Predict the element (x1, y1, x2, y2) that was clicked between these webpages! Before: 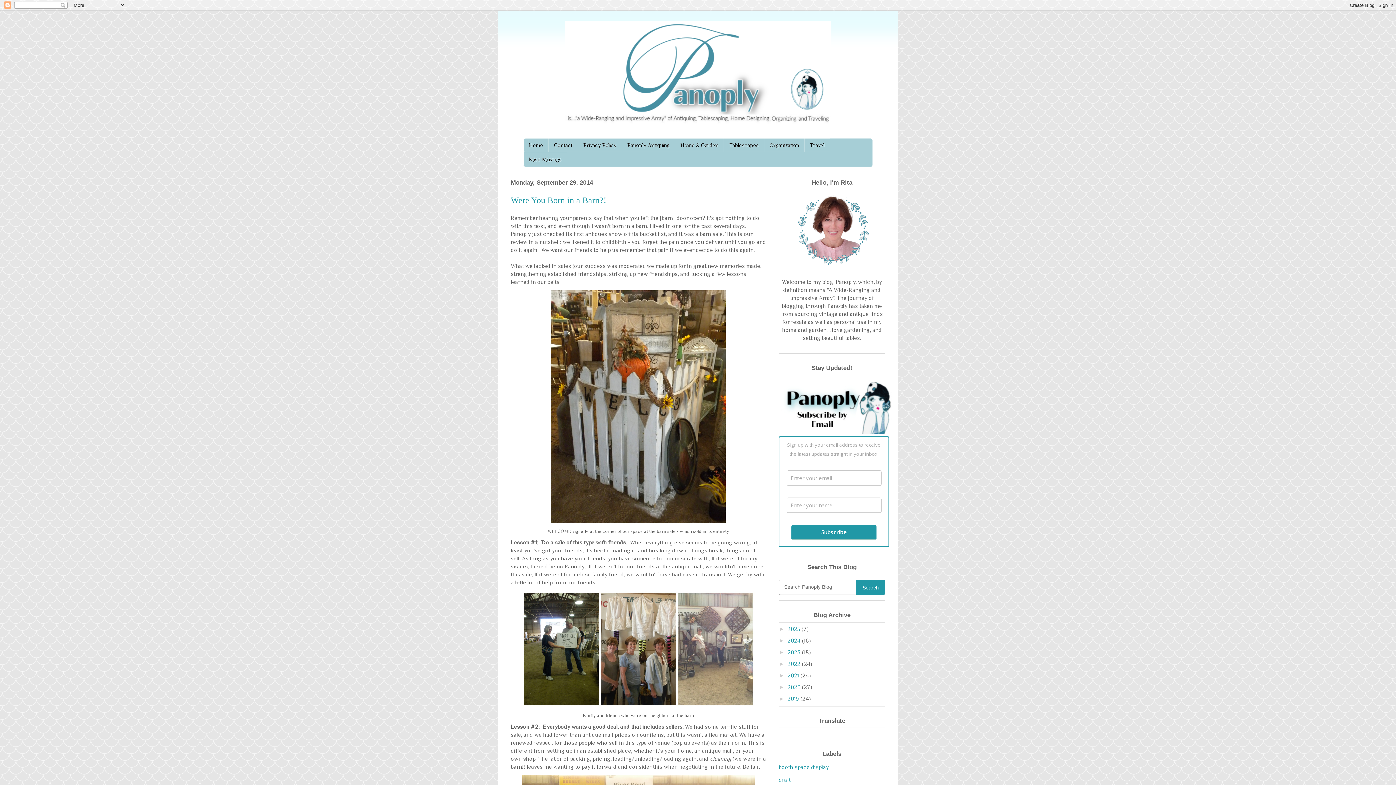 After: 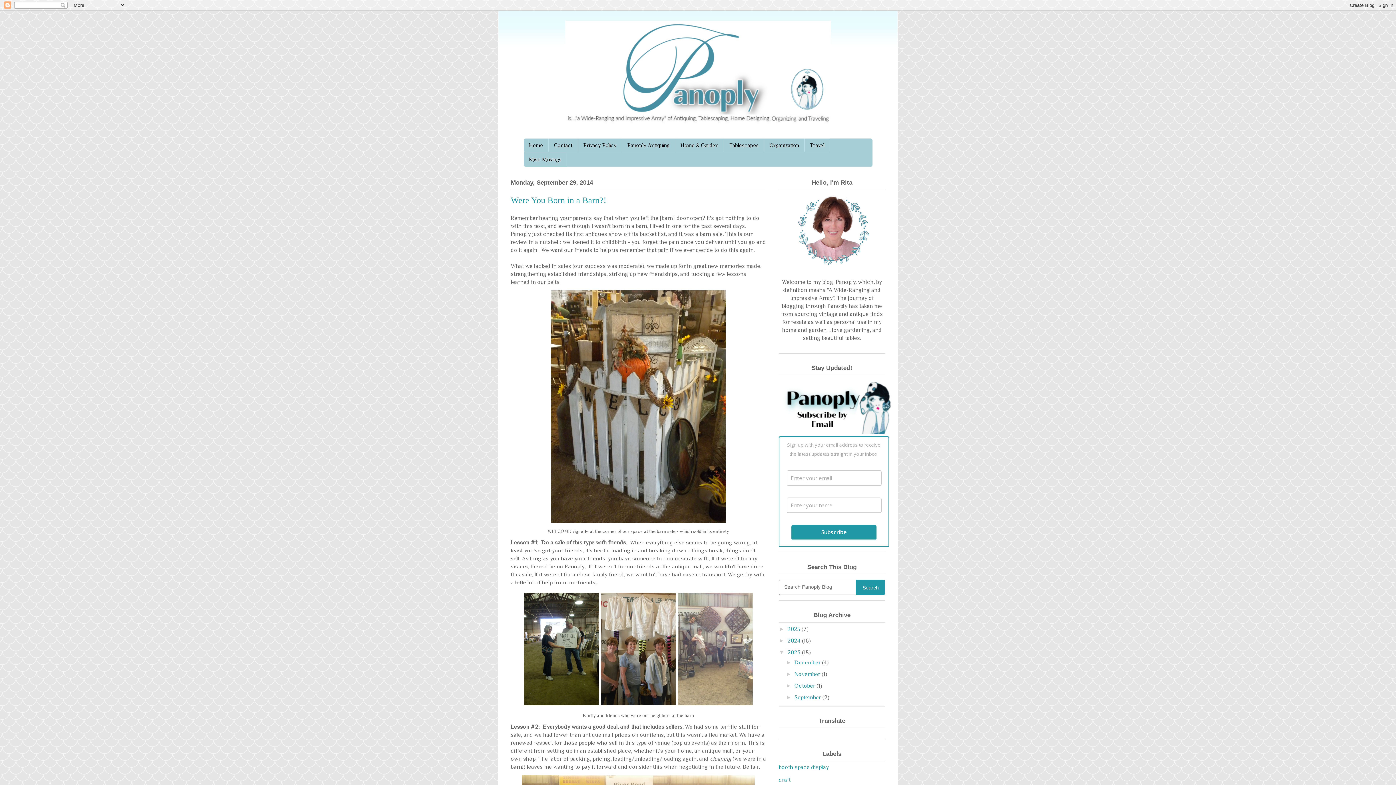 Action: bbox: (778, 649, 787, 655) label: ►  